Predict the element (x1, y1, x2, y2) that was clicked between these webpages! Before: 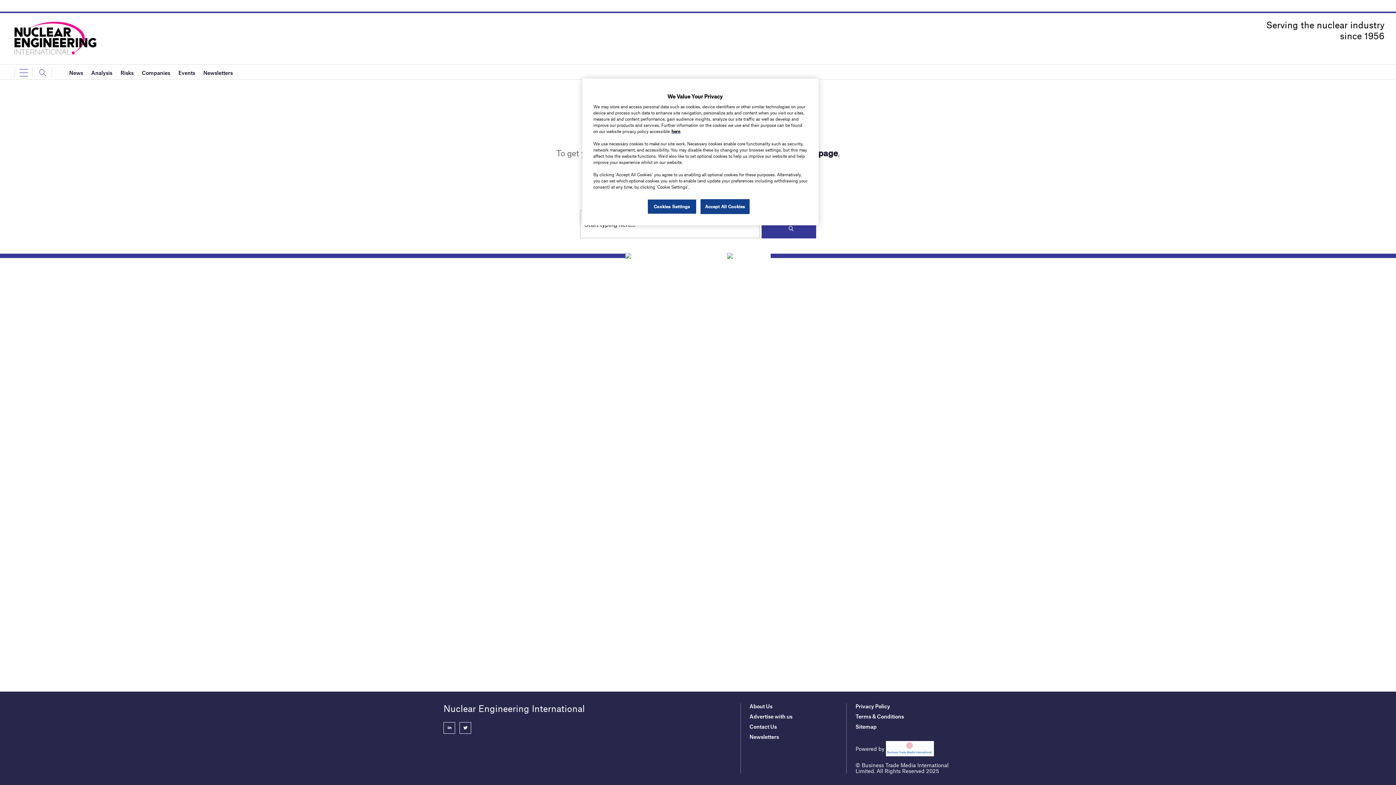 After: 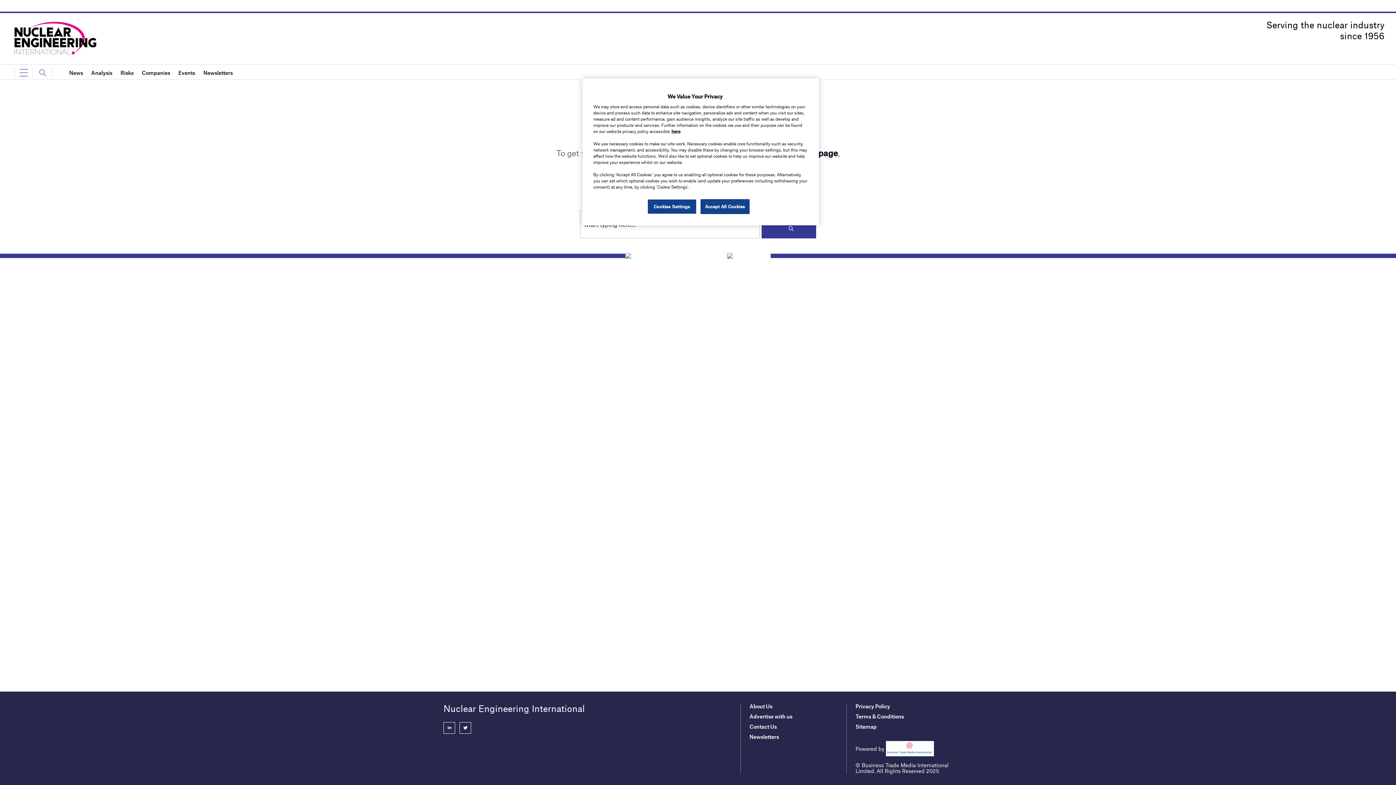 Action: label: Terms & Conditions bbox: (855, 713, 904, 719)